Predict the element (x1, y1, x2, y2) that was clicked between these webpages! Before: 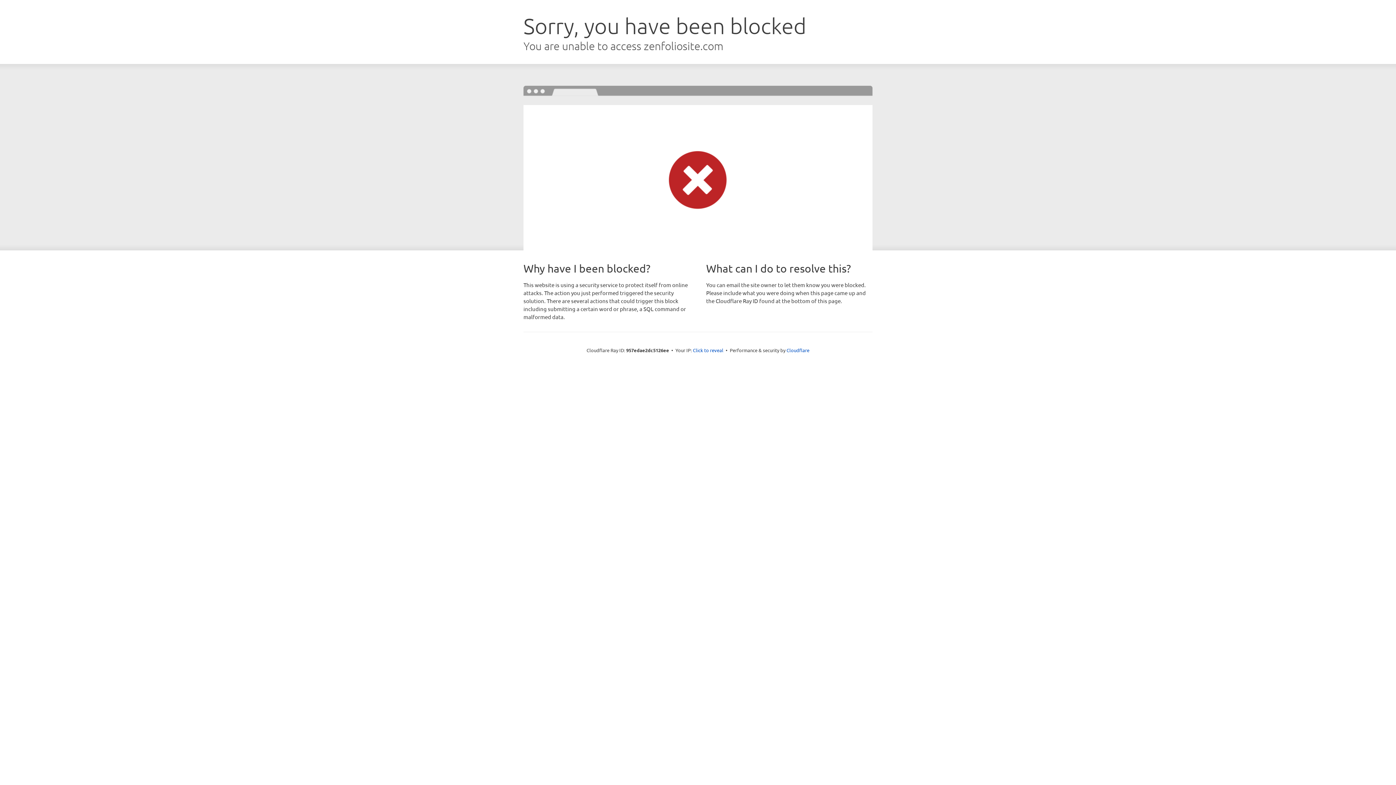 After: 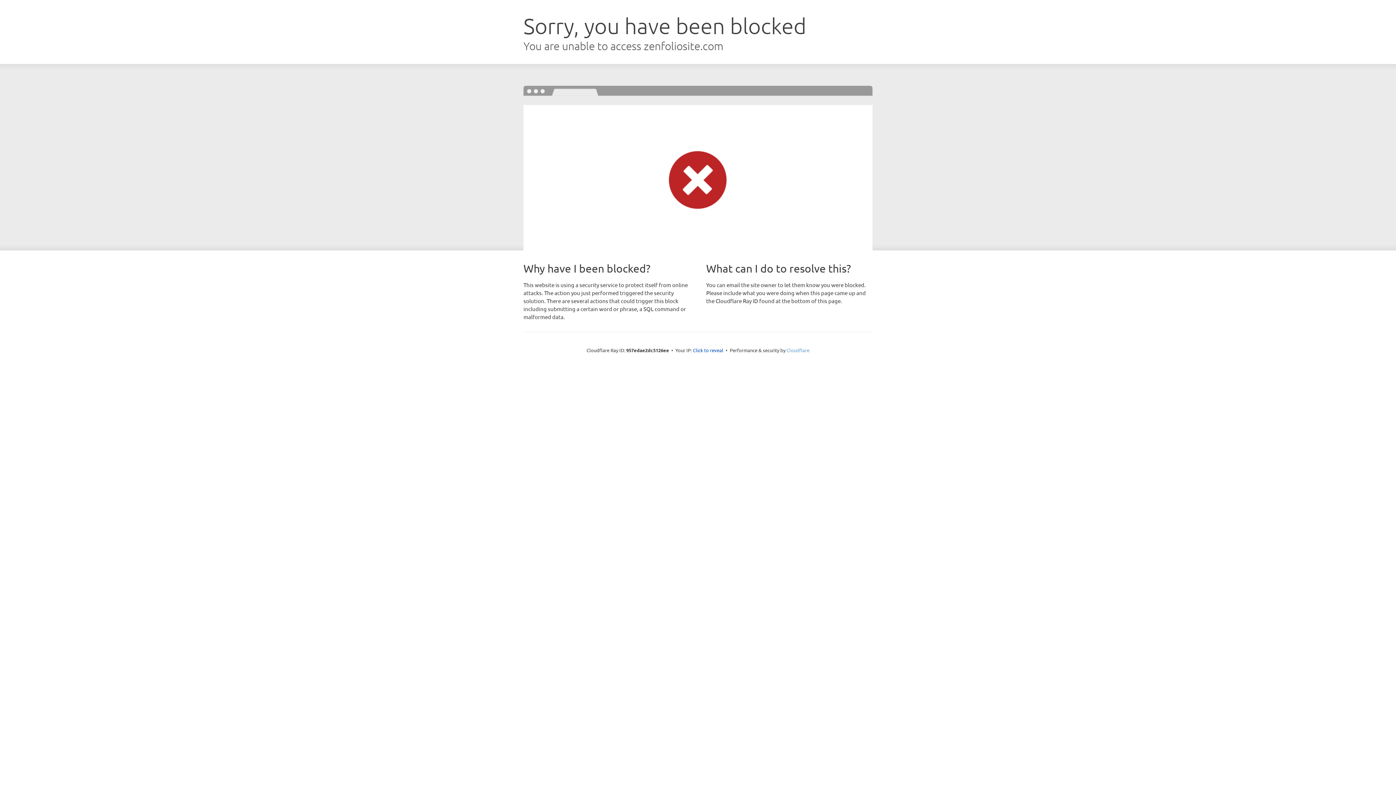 Action: label: Cloudflare bbox: (786, 347, 809, 353)